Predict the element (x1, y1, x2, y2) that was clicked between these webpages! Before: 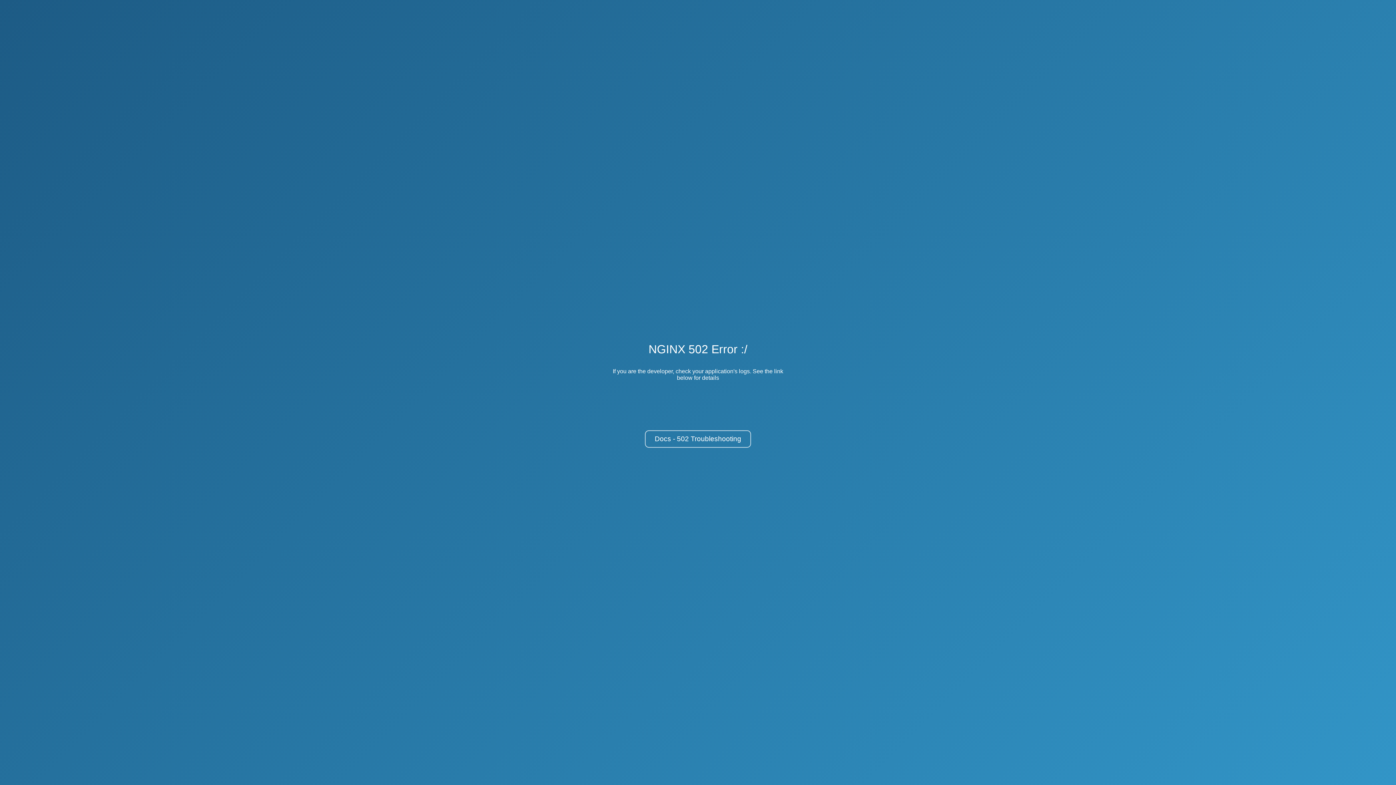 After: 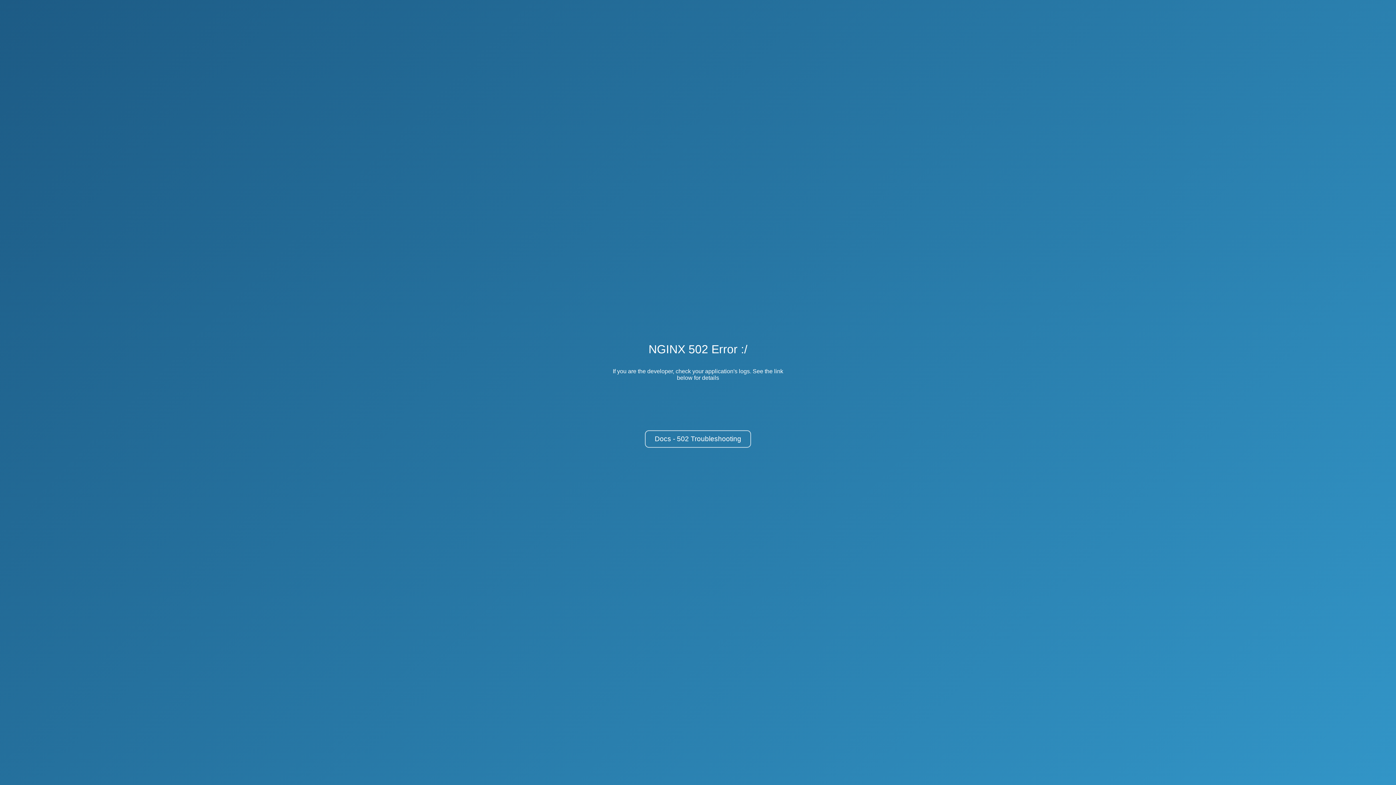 Action: bbox: (645, 430, 751, 448) label: Docs - 502 Troubleshooting